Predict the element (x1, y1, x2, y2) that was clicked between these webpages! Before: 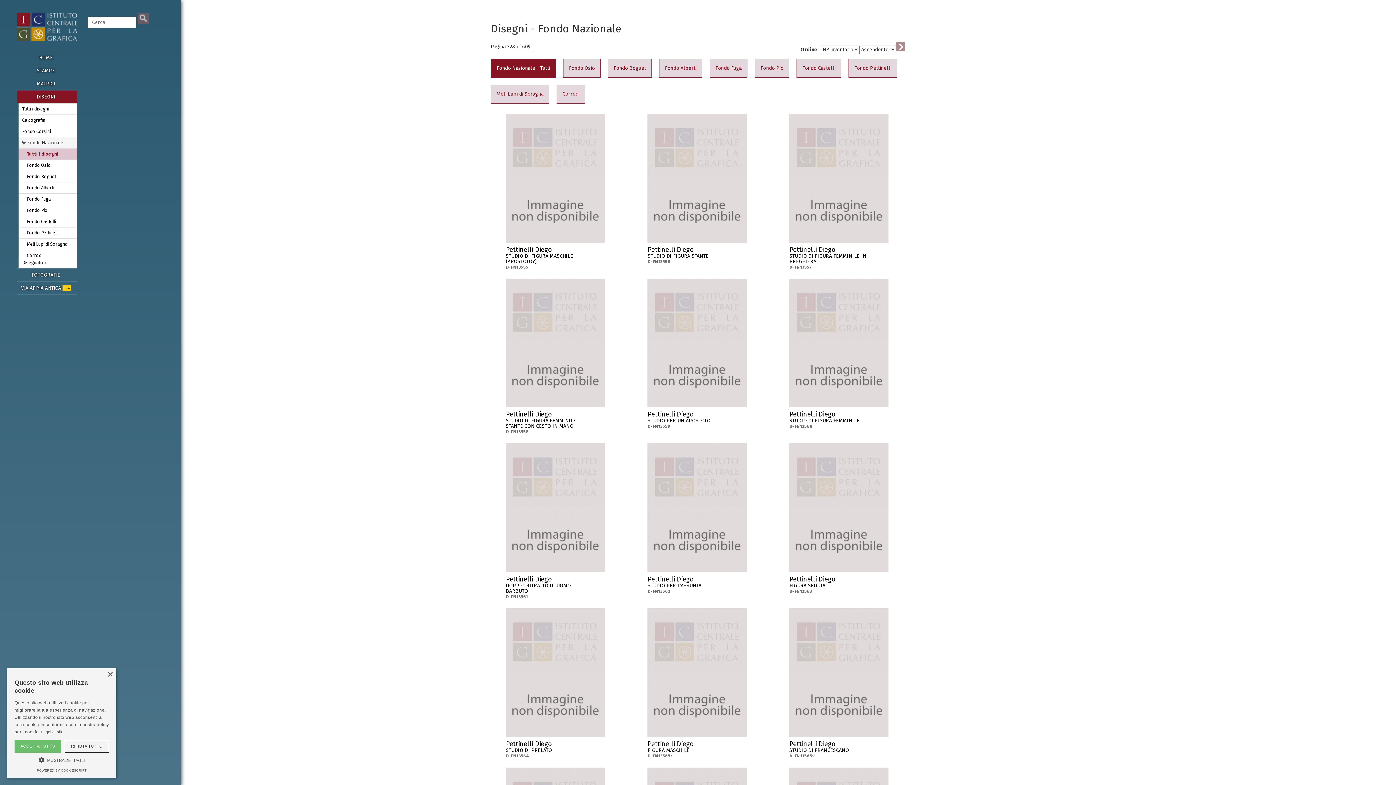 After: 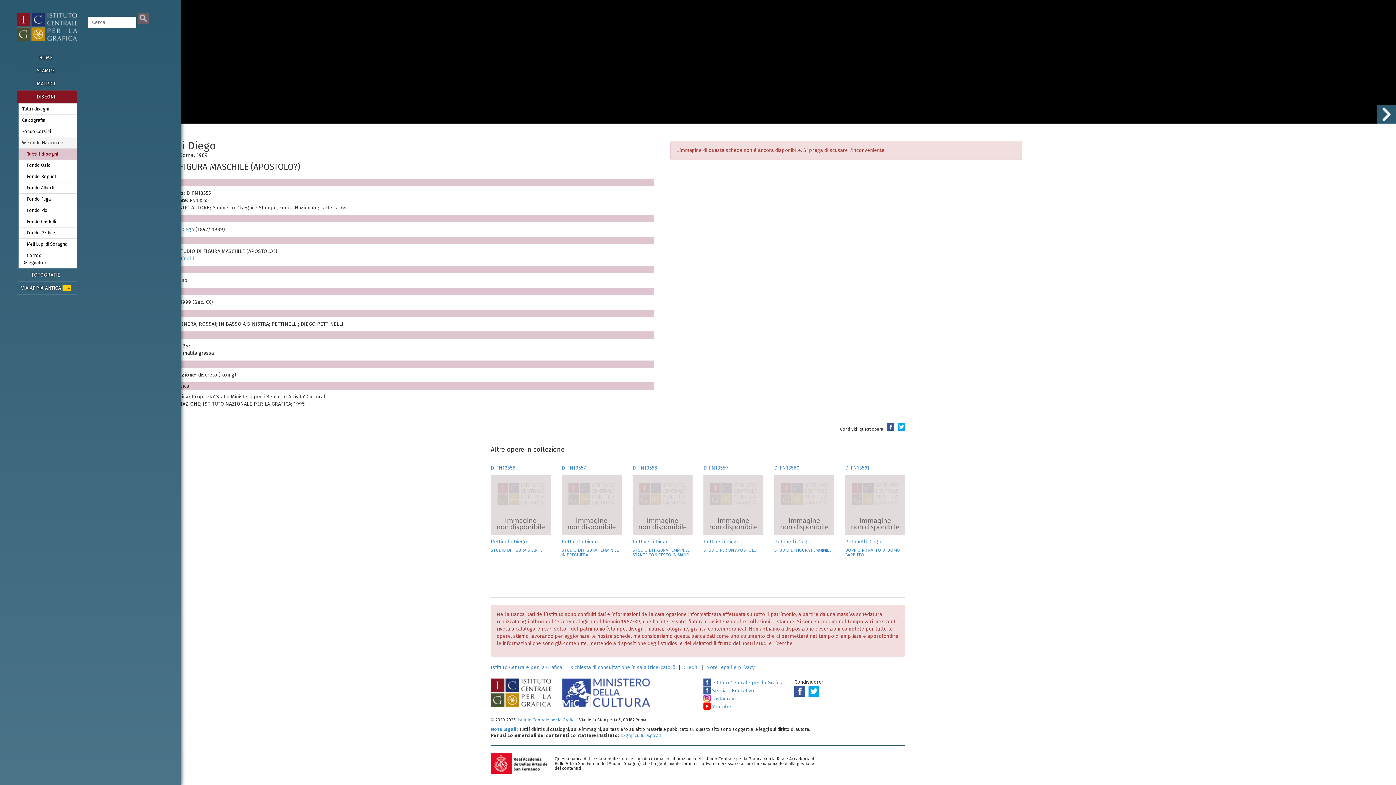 Action: bbox: (505, 246, 604, 269) label: Più informazioni
Pettinelli Diego
STUDIO DI FIGURA MASCHILE (APOSTOLO?)

D-FN13555